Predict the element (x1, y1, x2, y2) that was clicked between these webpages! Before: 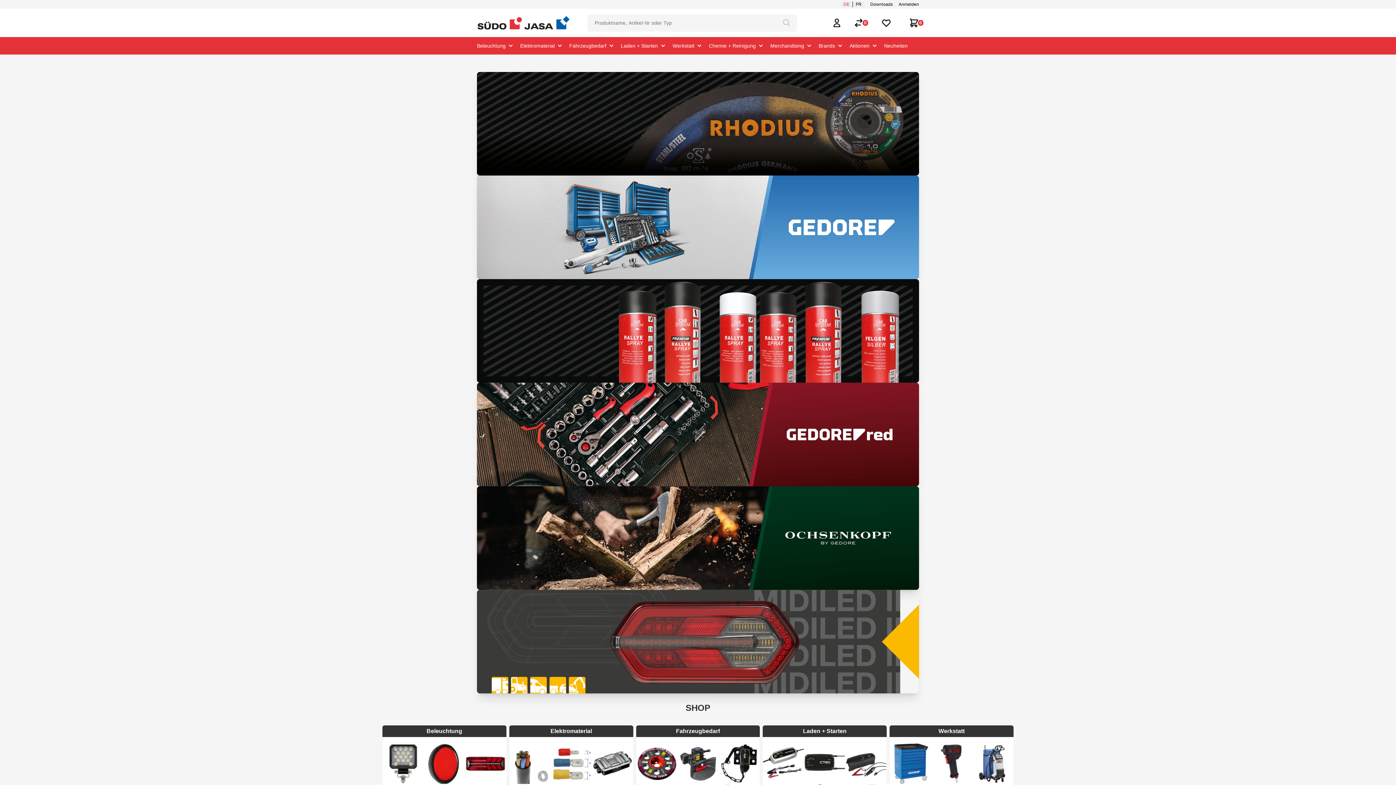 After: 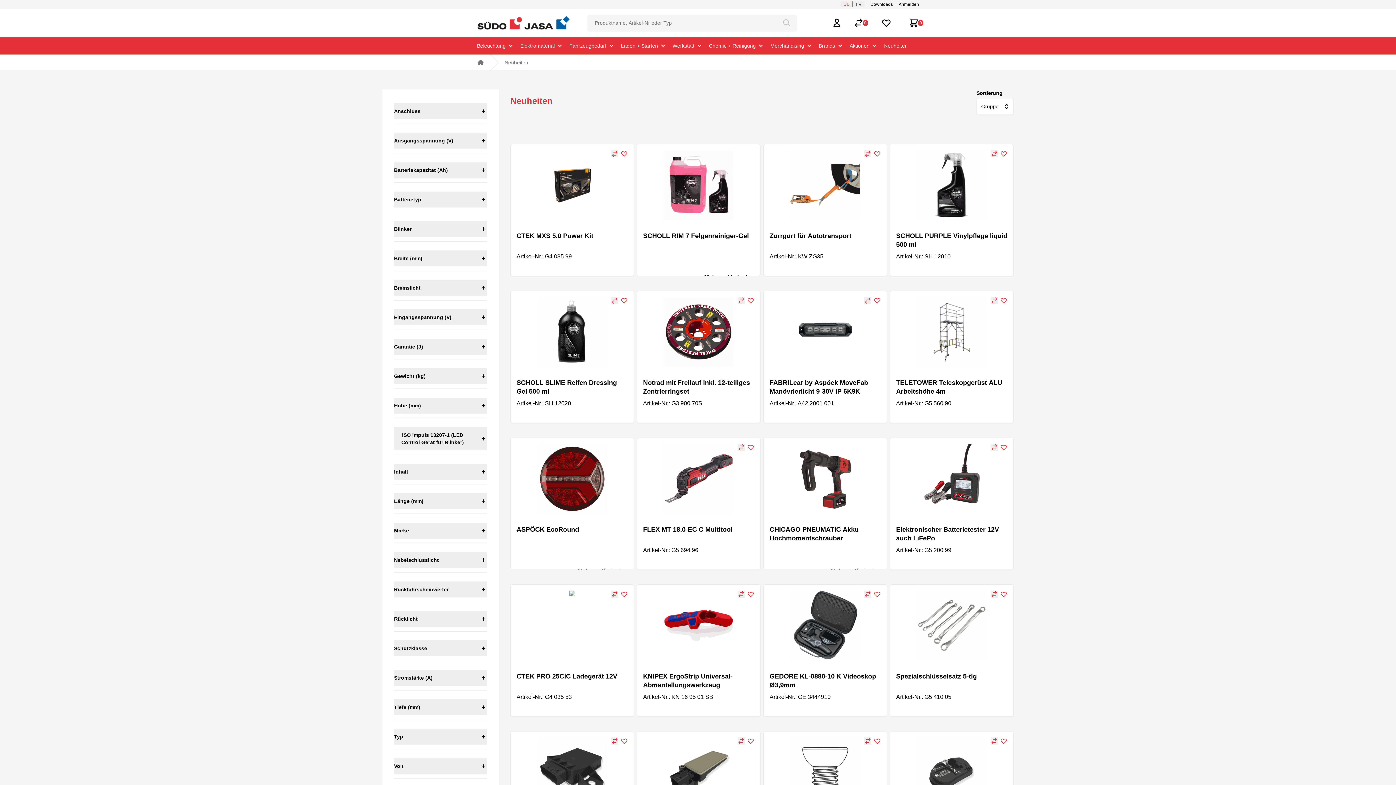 Action: label: Neuheiten bbox: (884, 41, 908, 50)